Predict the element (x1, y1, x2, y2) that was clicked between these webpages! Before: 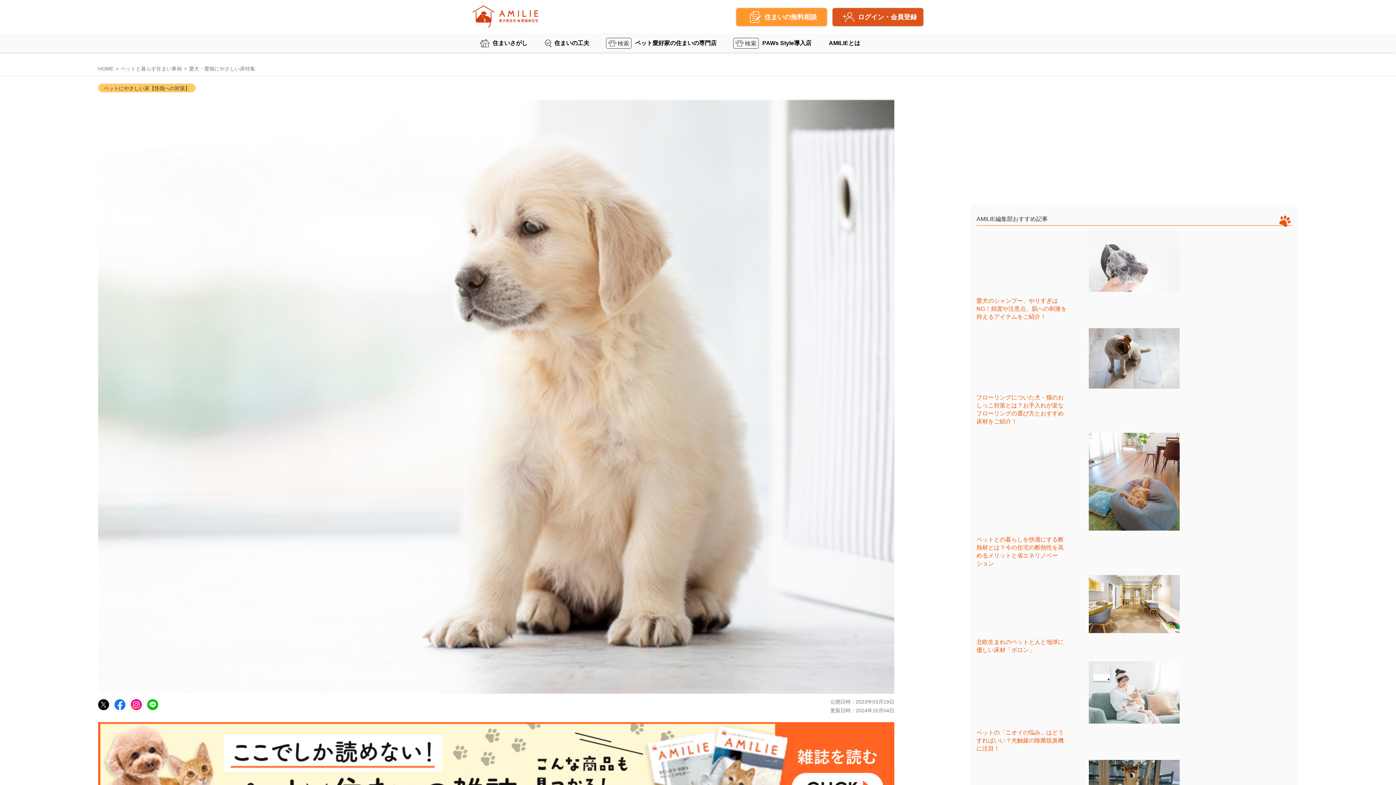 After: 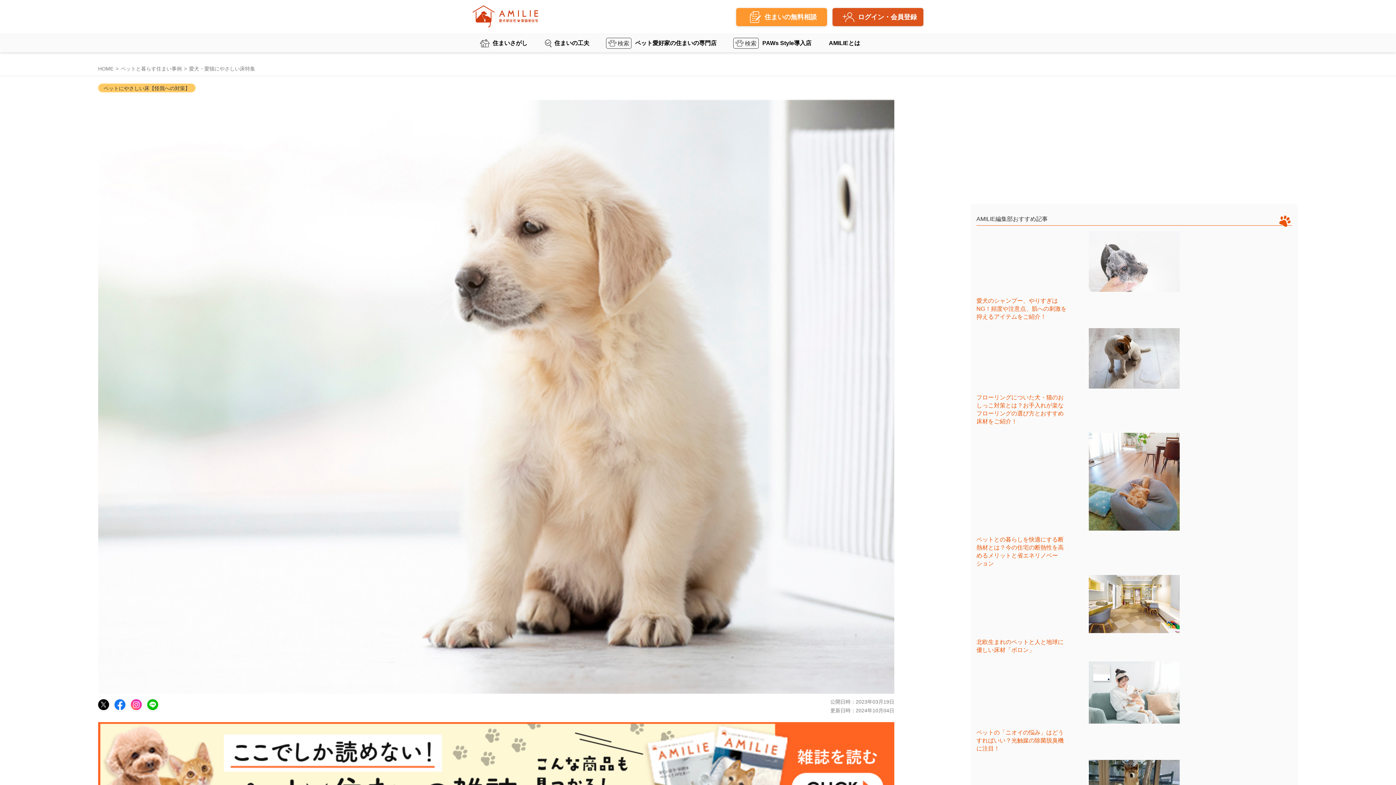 Action: bbox: (130, 705, 141, 711)